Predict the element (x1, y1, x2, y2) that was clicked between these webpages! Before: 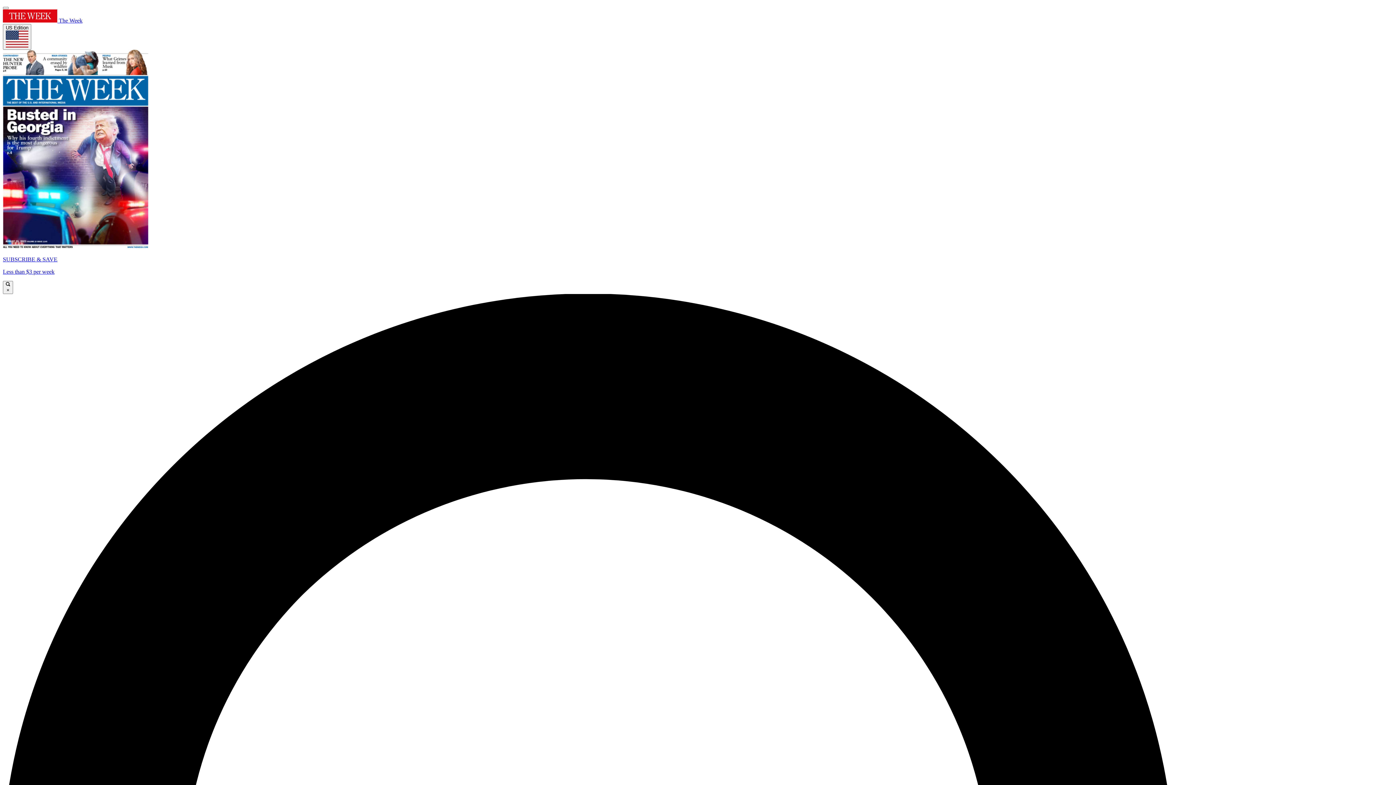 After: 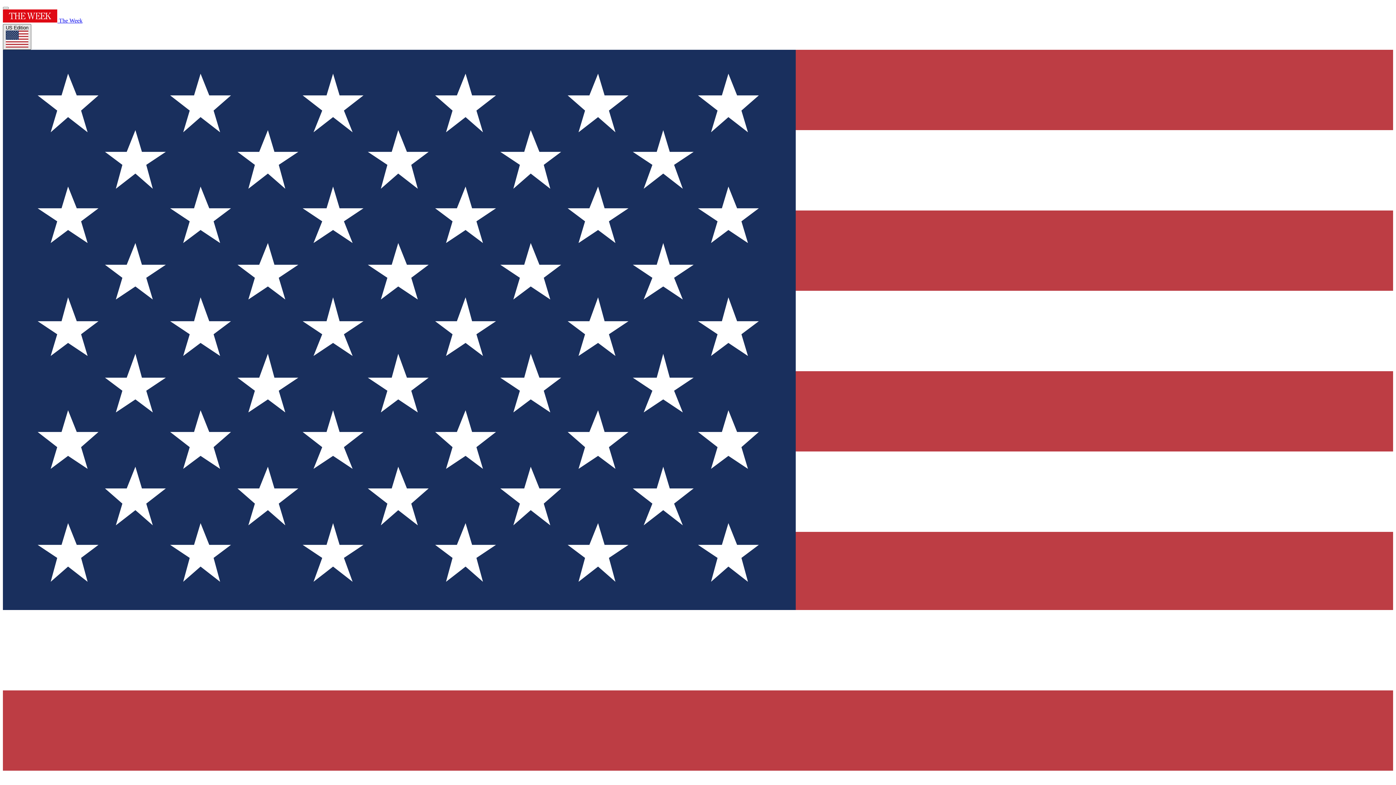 Action: label: US Edition bbox: (2, 24, 31, 49)